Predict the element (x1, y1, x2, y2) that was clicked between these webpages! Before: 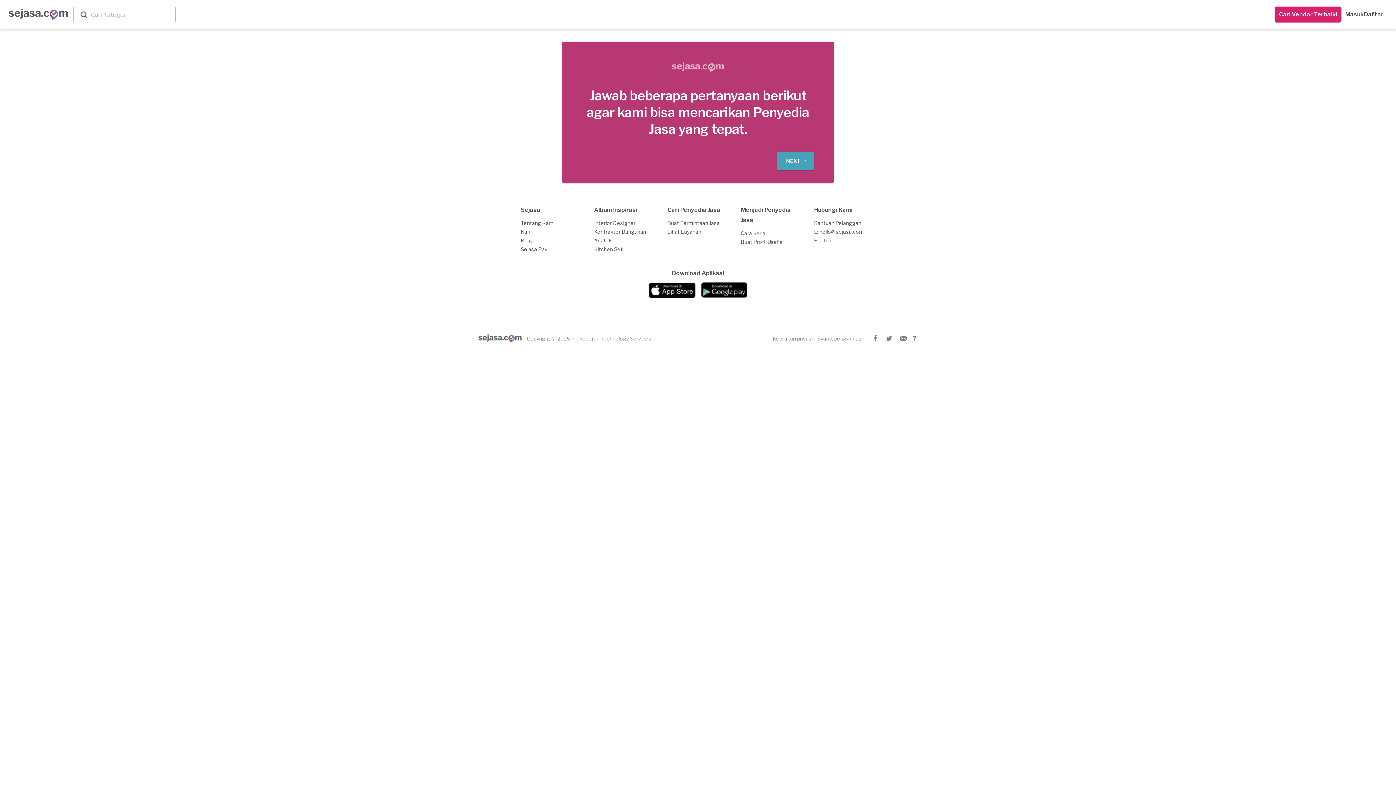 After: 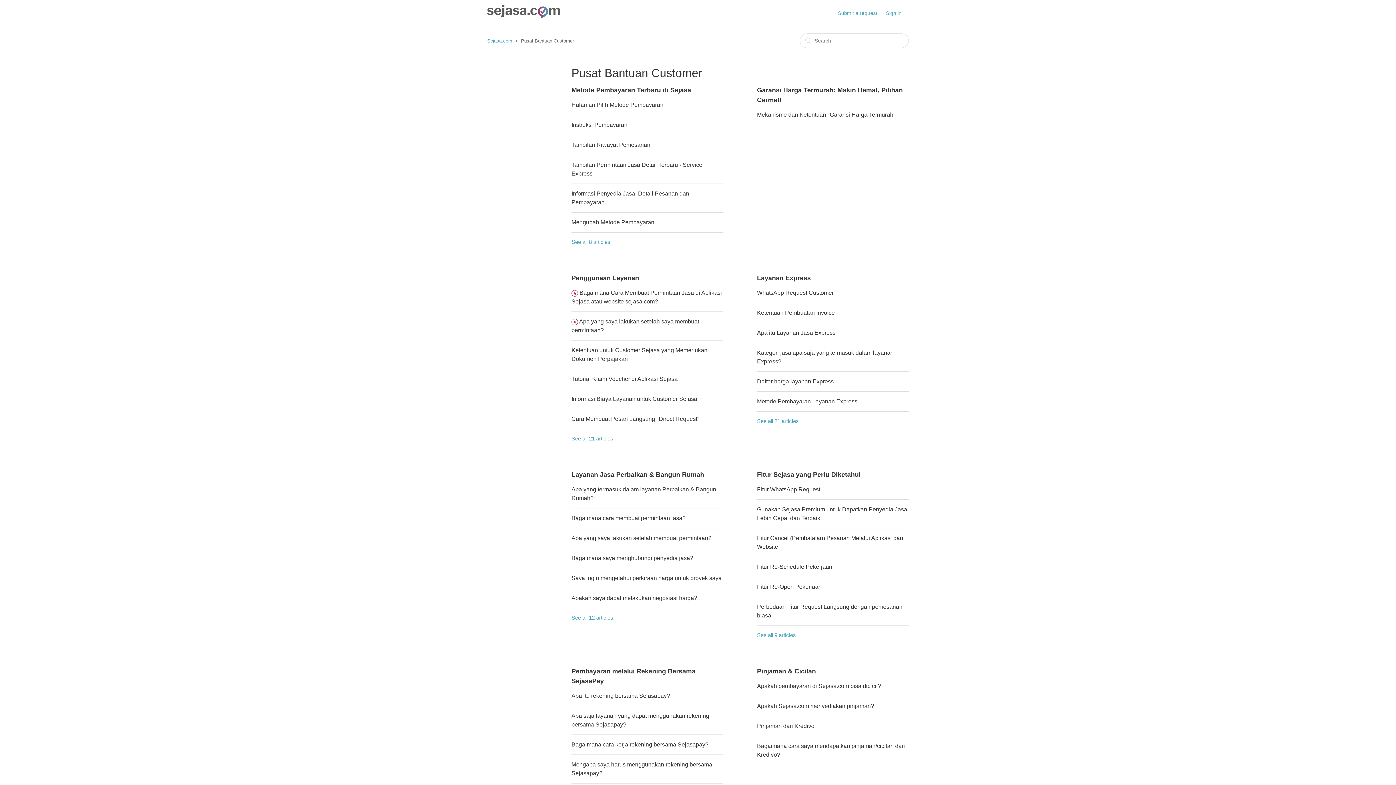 Action: label: Bantuan Pelanggan bbox: (814, 219, 861, 226)